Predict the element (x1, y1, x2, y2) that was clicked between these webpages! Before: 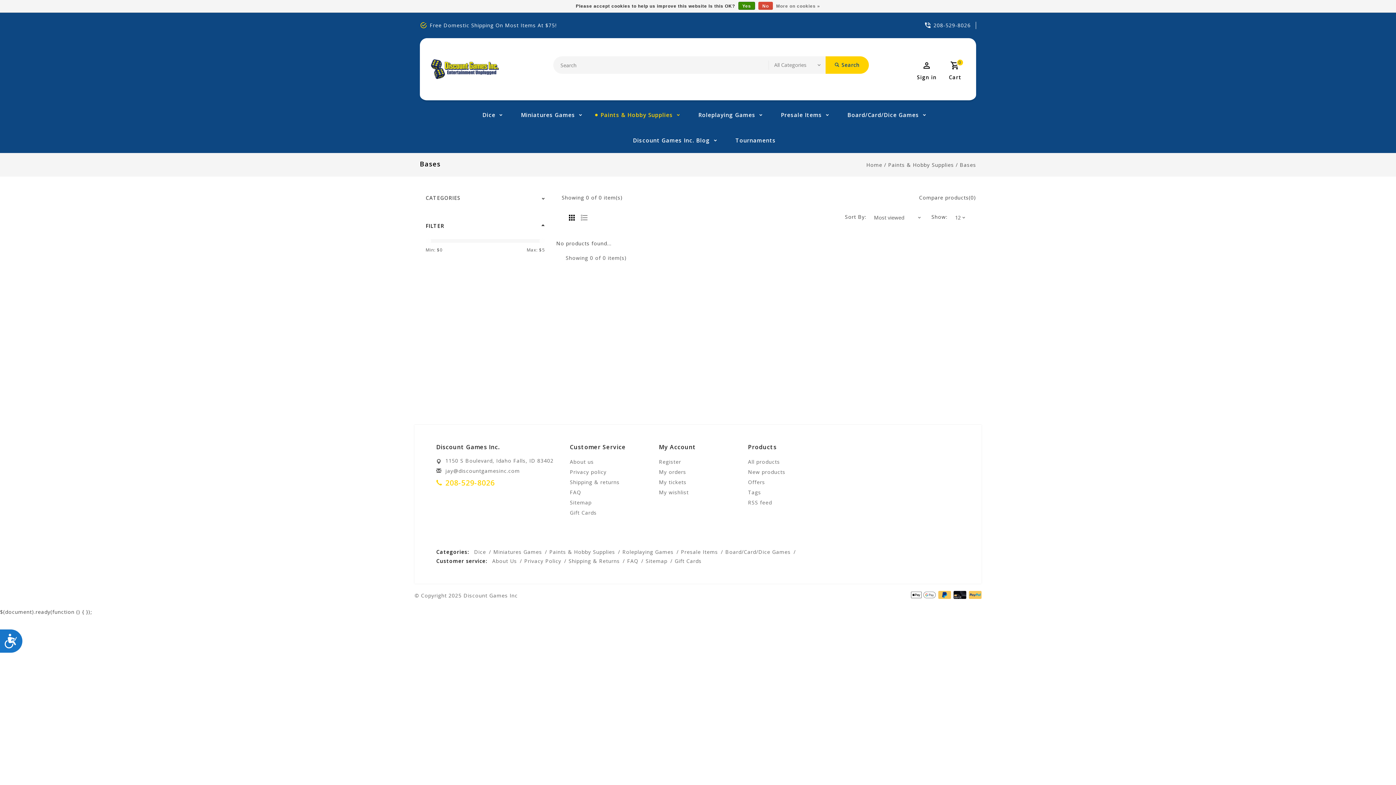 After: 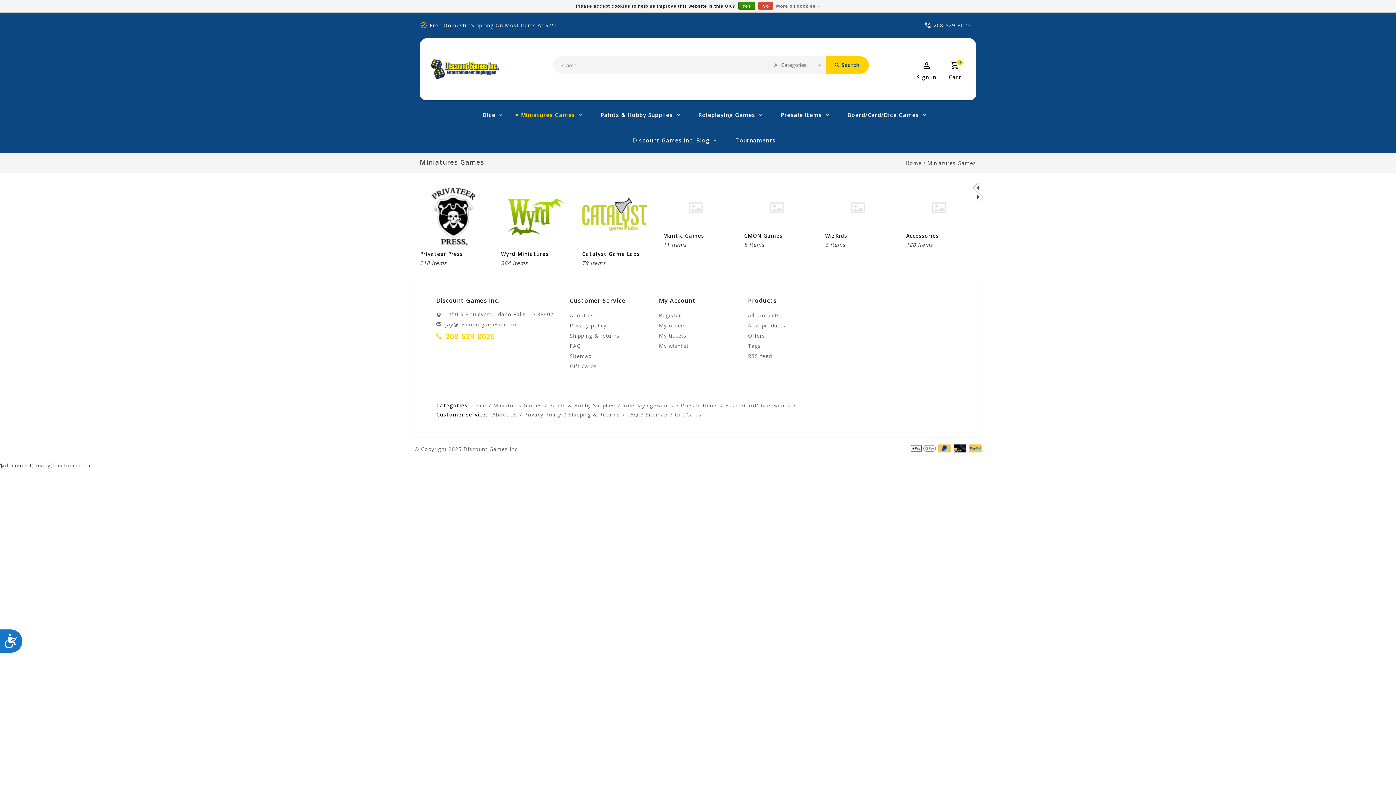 Action: label: Miniatures Games bbox: (506, 102, 584, 127)